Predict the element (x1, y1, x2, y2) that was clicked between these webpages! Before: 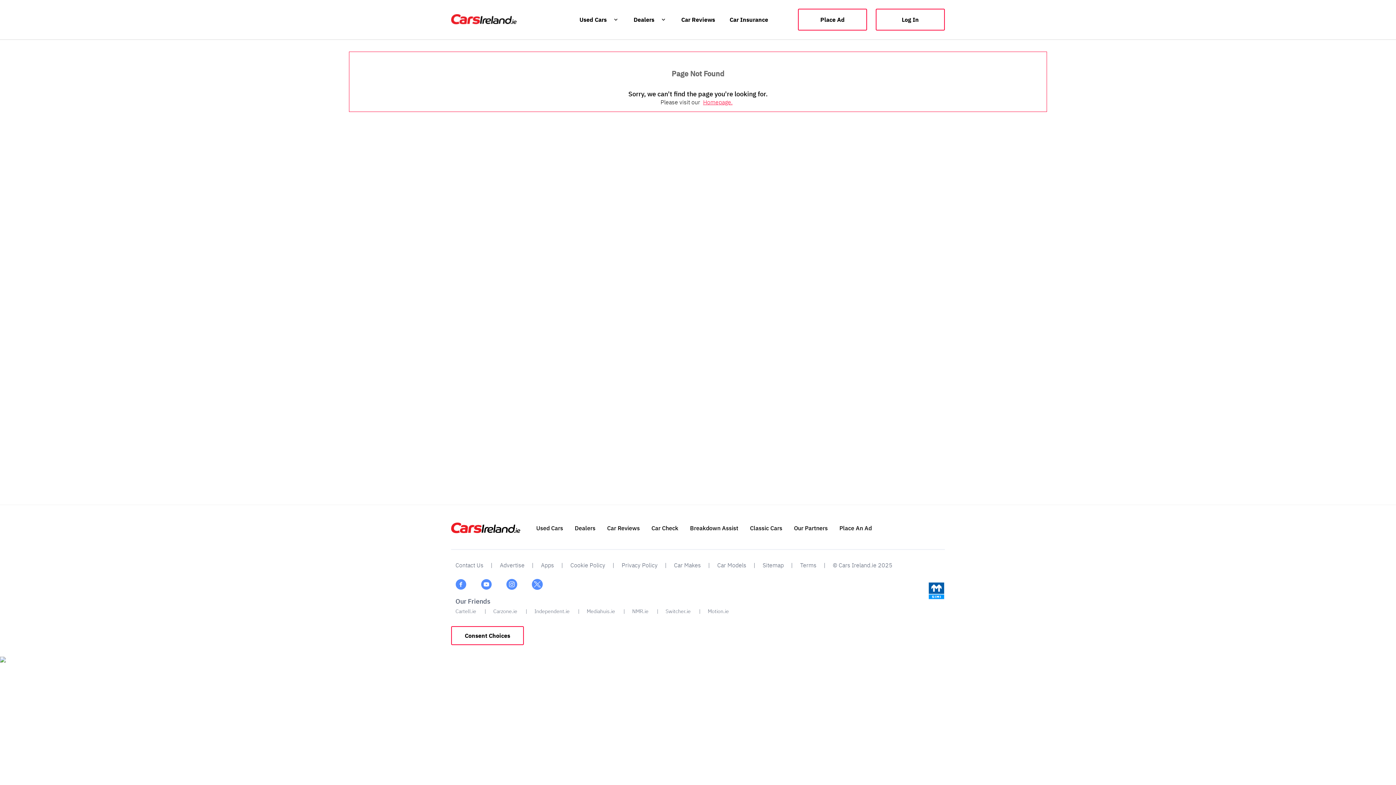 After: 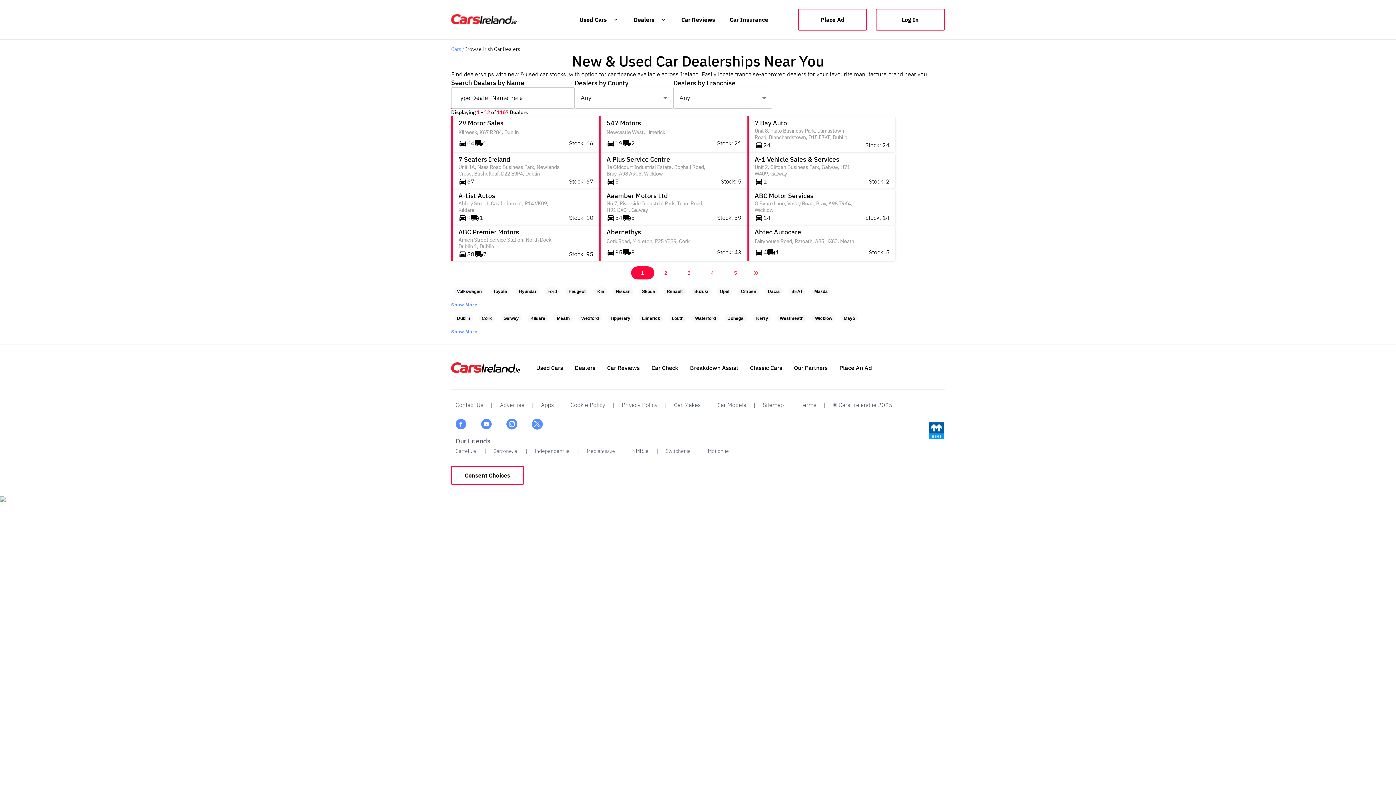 Action: label: Dealers bbox: (574, 524, 595, 532)